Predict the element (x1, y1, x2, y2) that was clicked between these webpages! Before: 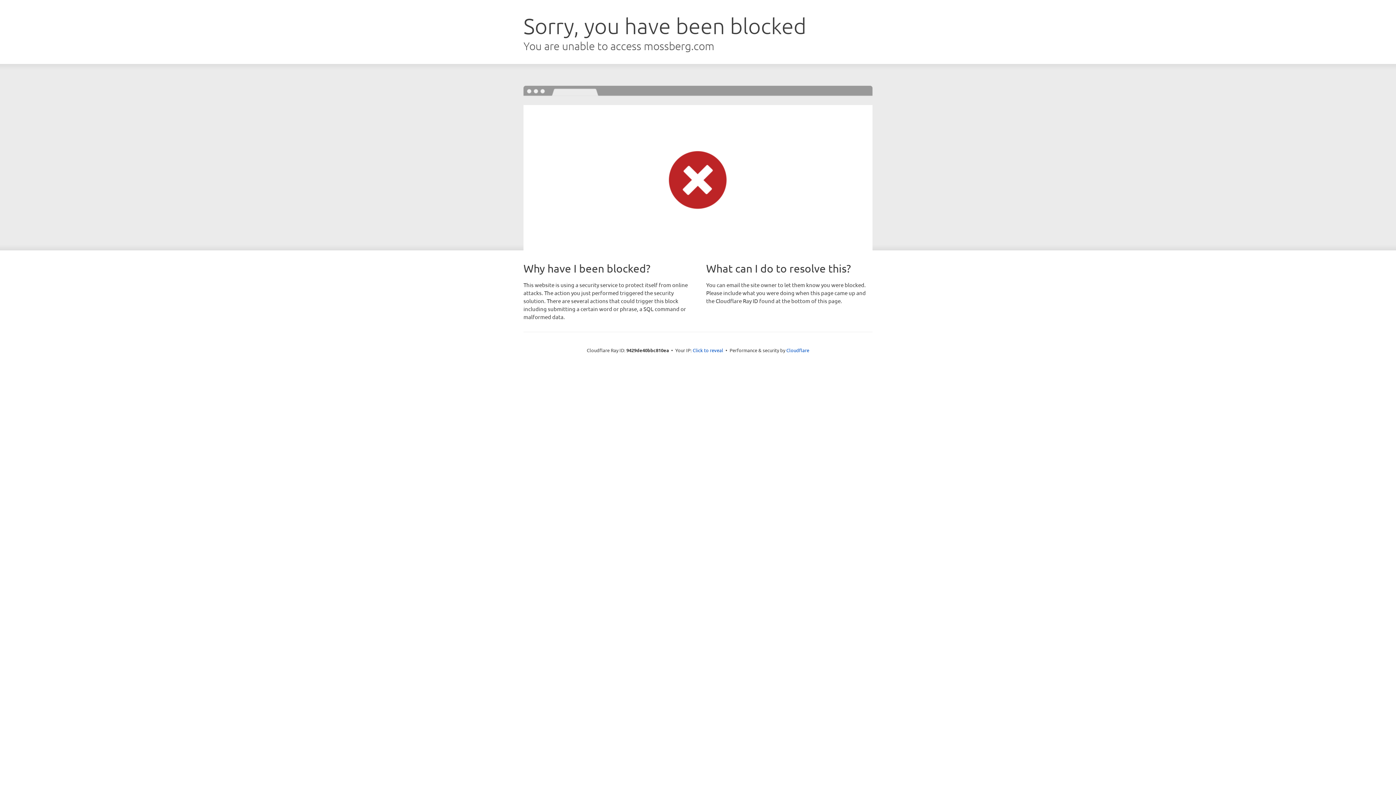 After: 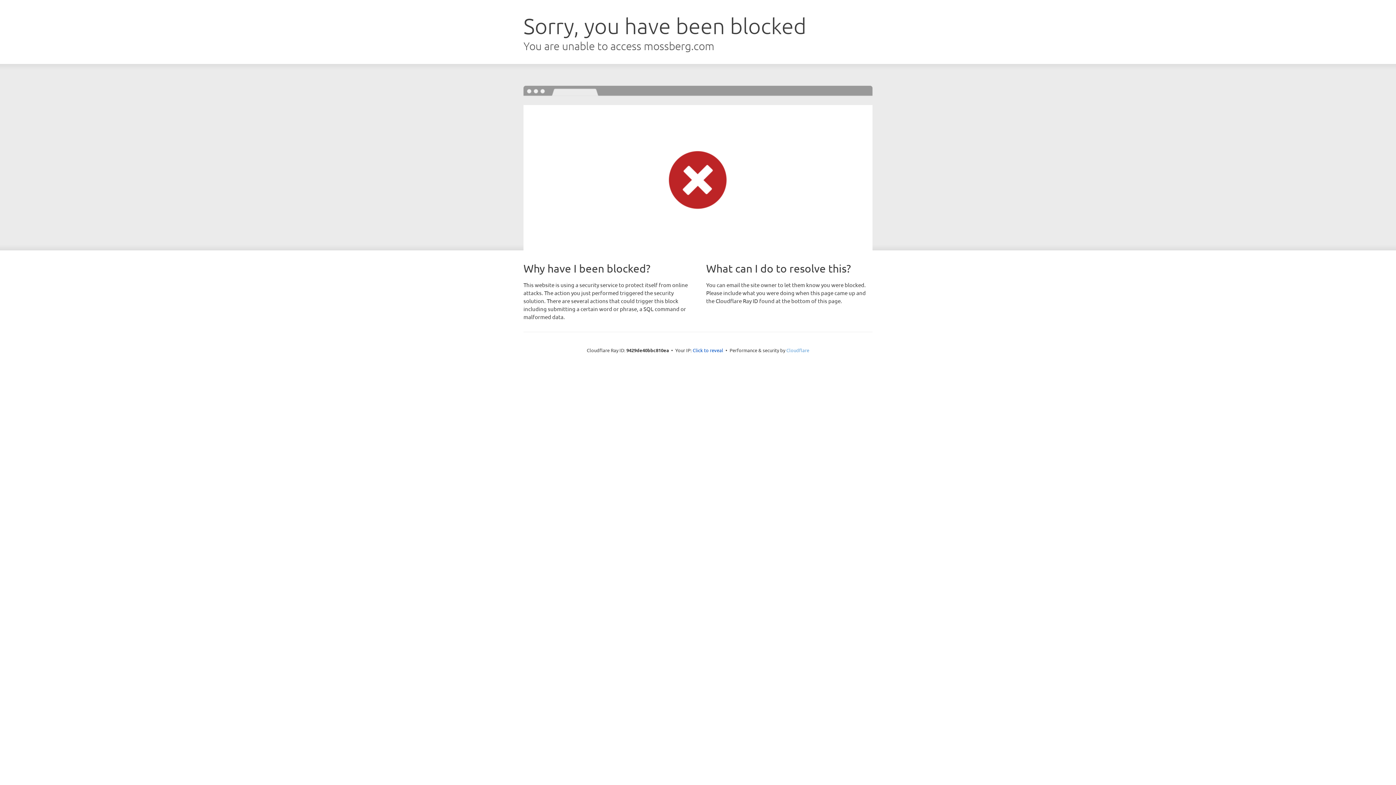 Action: bbox: (786, 347, 809, 353) label: Cloudflare